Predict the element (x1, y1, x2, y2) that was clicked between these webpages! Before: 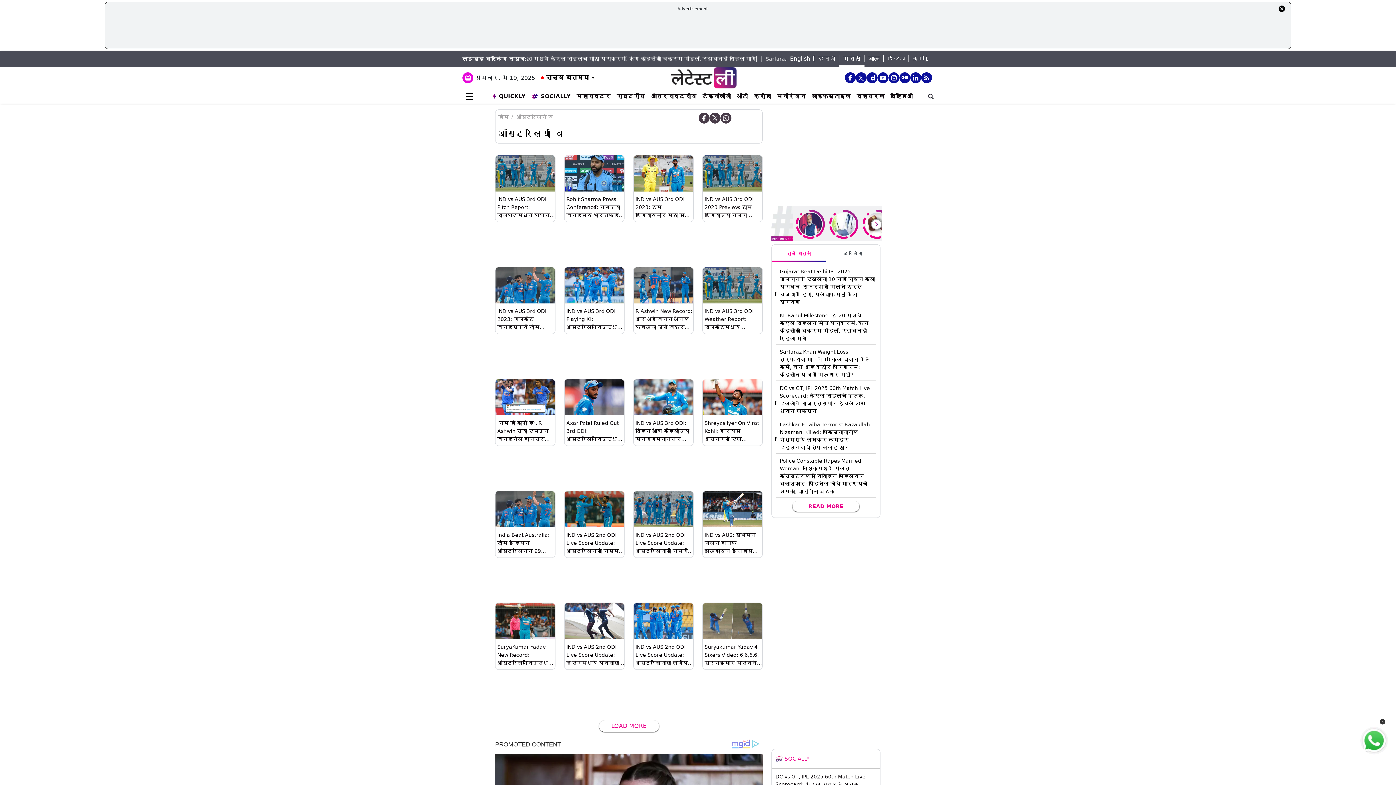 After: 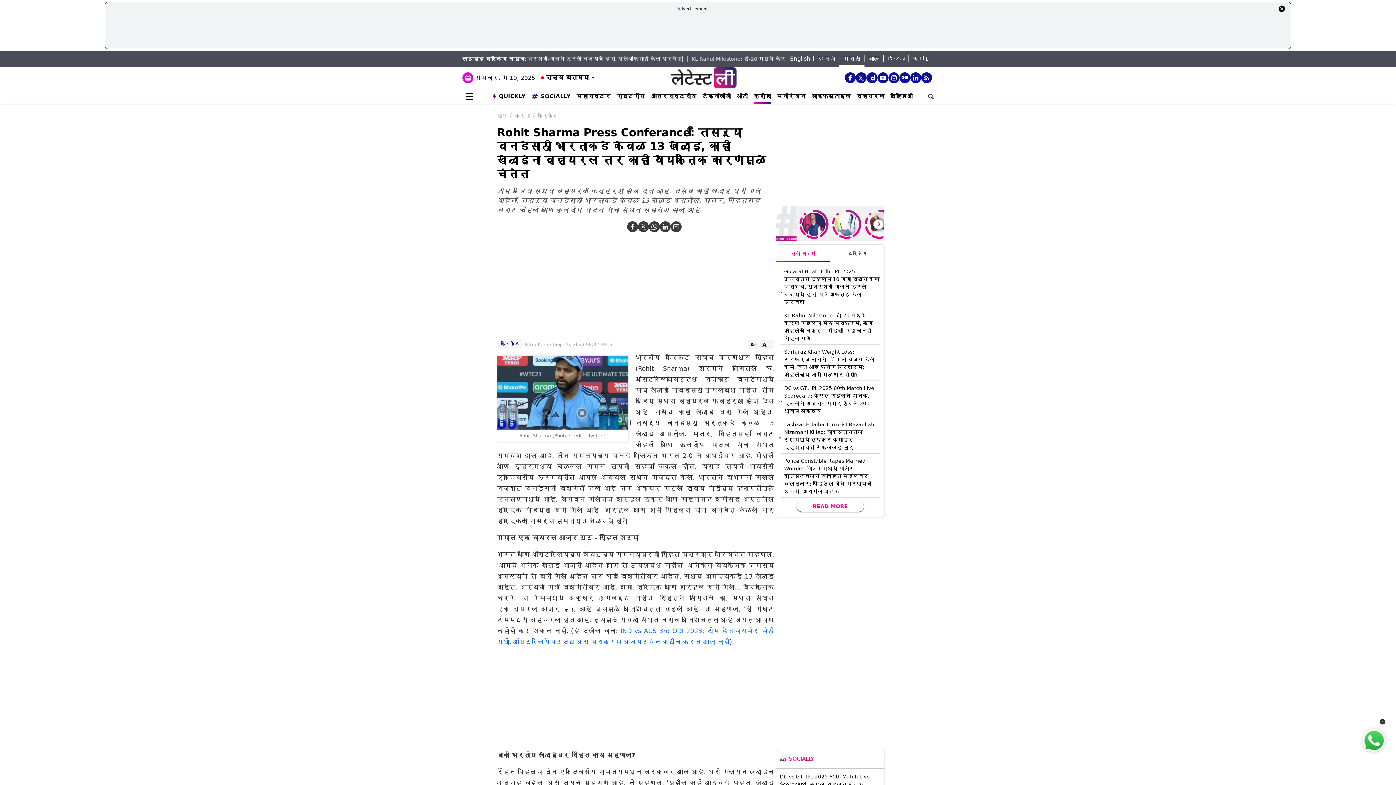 Action: bbox: (564, 191, 624, 221) label: Rohit Sharma Press Conferance: तिसऱ्या वनडेसाठी भारताकडे केवळ 13 खेळाडू, काही खेळाडूंना व्हायरल तर काही वैयक्तिक कारणांमुळे चिंतेत